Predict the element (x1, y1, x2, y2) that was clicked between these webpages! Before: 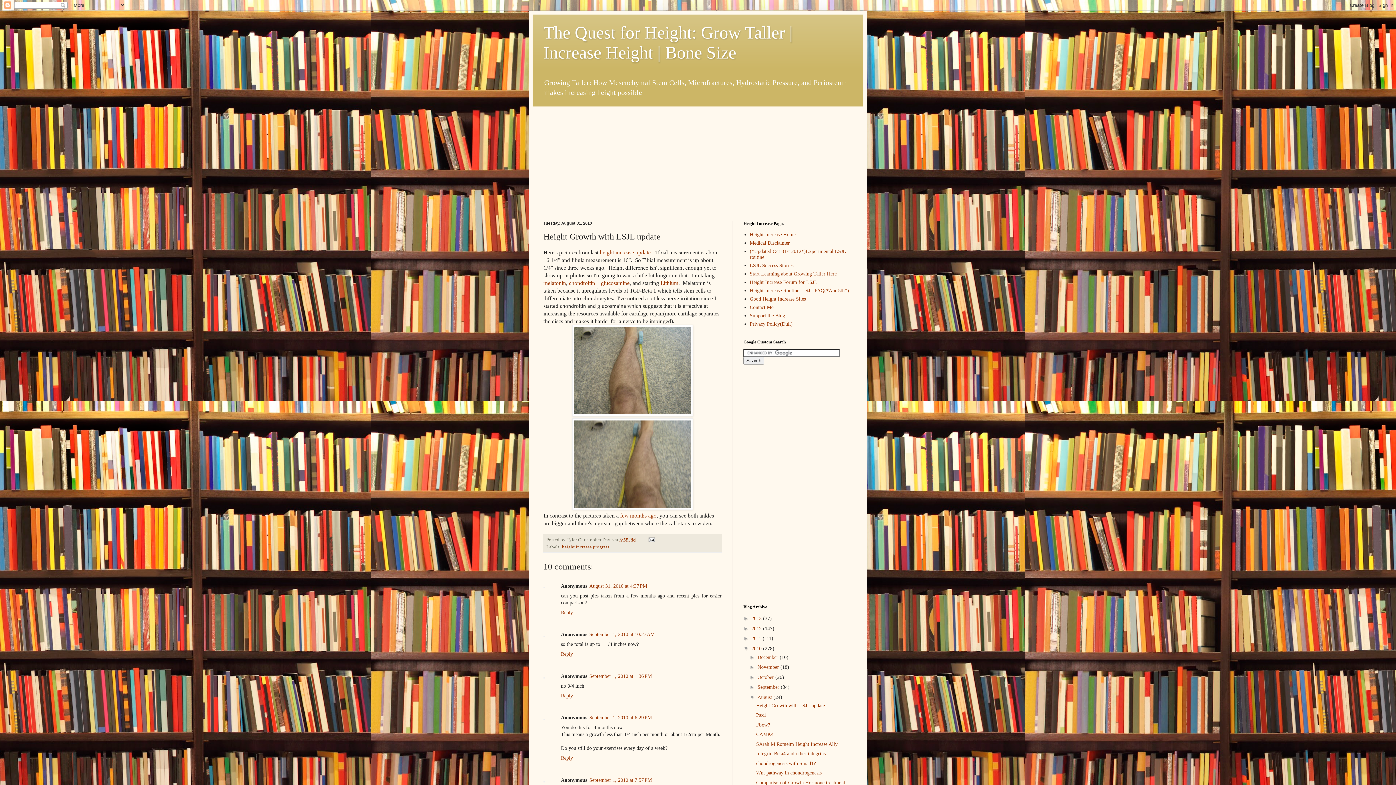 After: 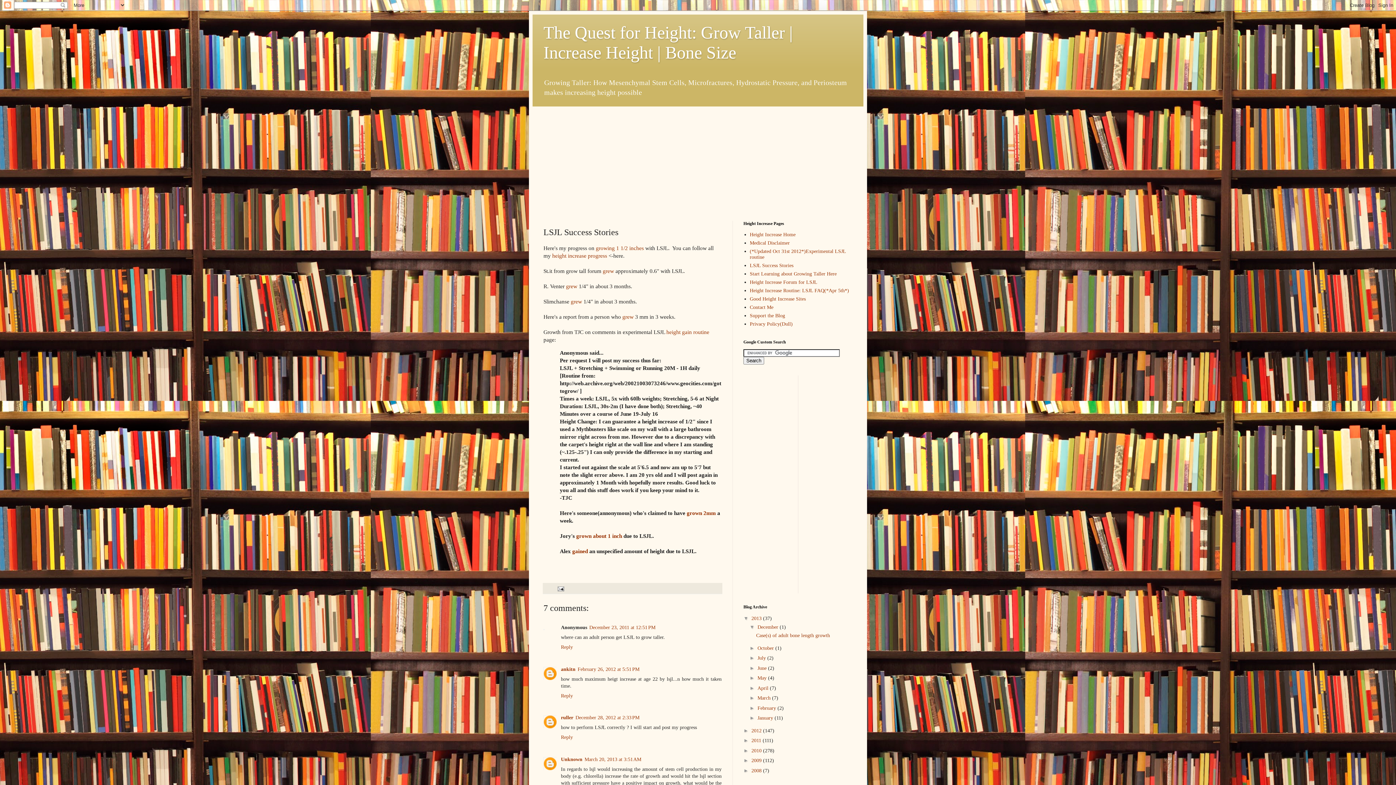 Action: label: LSJL Success Stories bbox: (750, 263, 793, 268)